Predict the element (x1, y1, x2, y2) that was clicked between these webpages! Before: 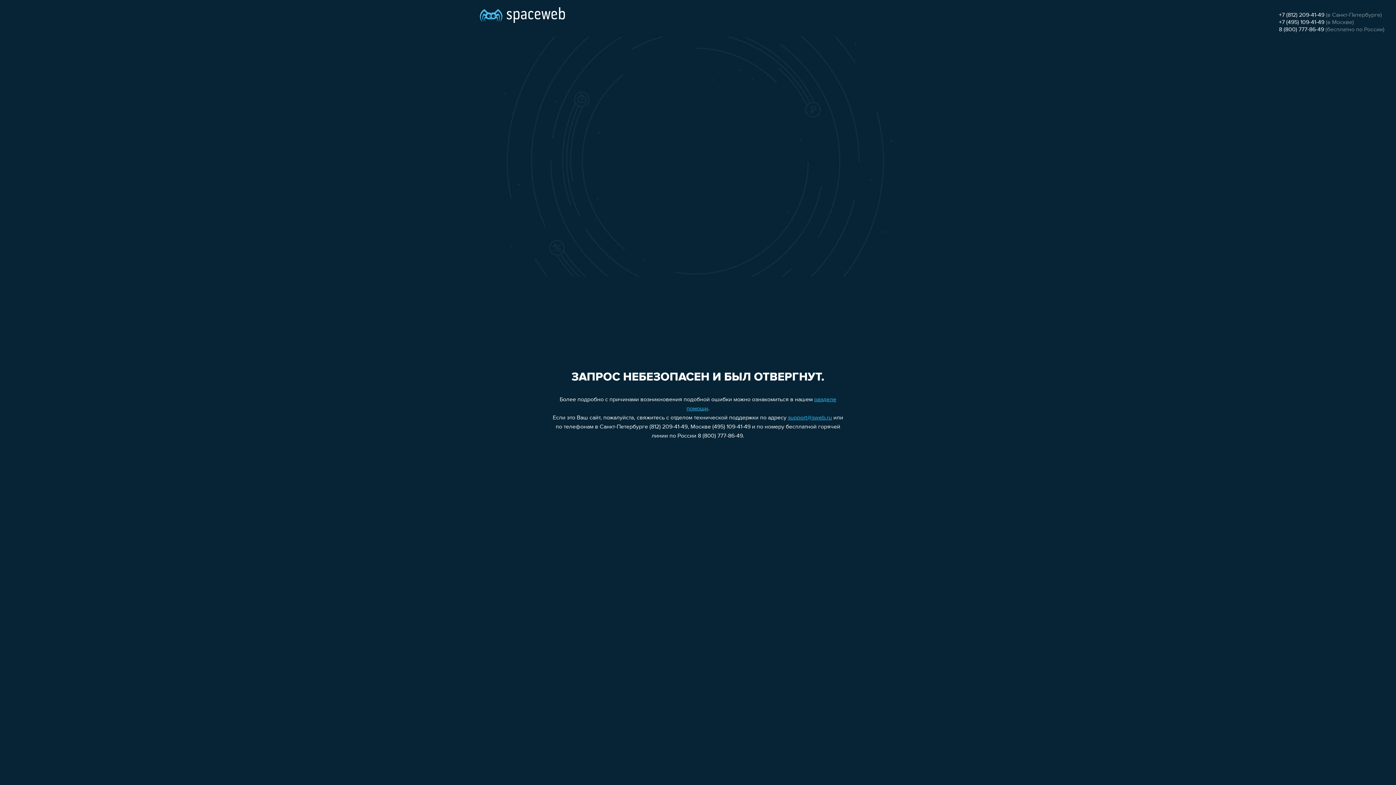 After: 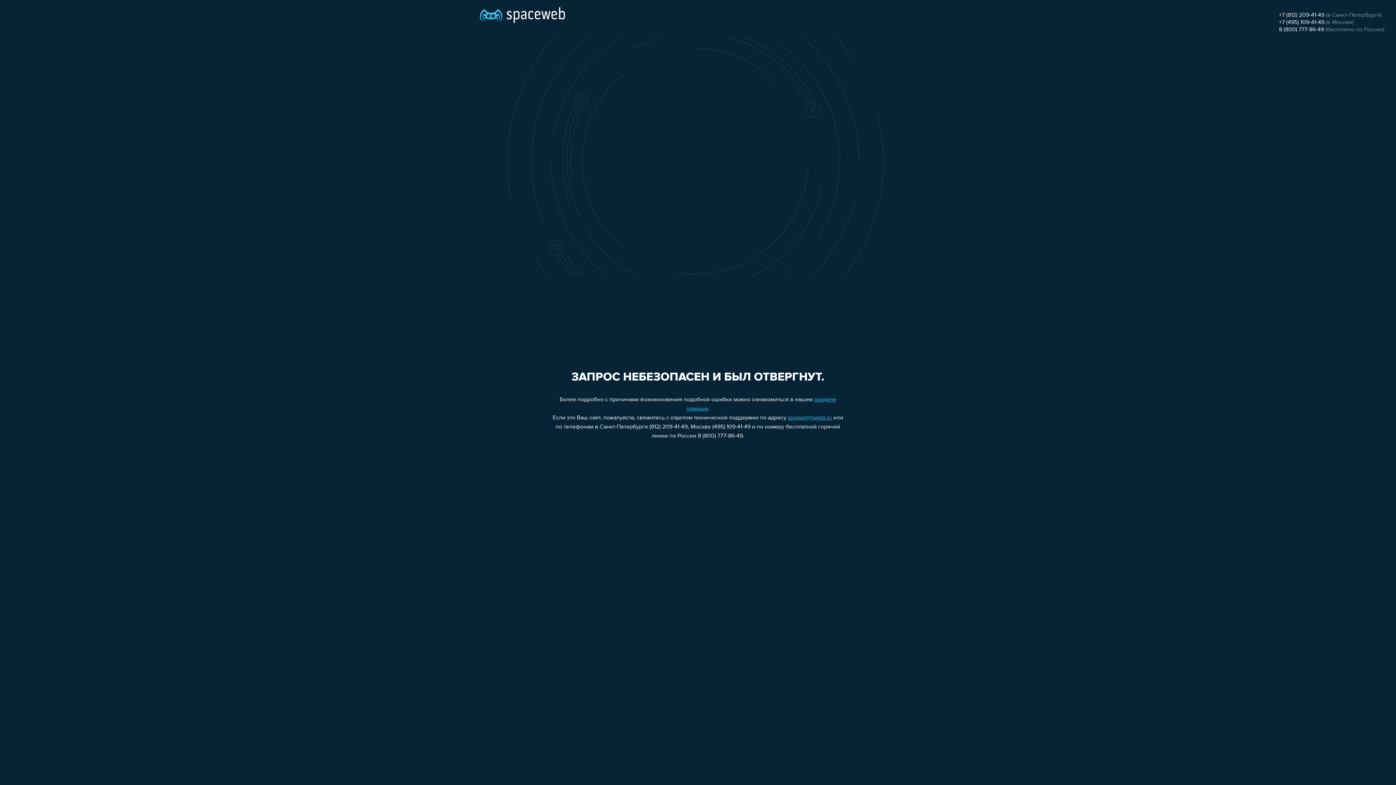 Action: bbox: (1279, 19, 1324, 25) label: +7 (495) 109-41-49